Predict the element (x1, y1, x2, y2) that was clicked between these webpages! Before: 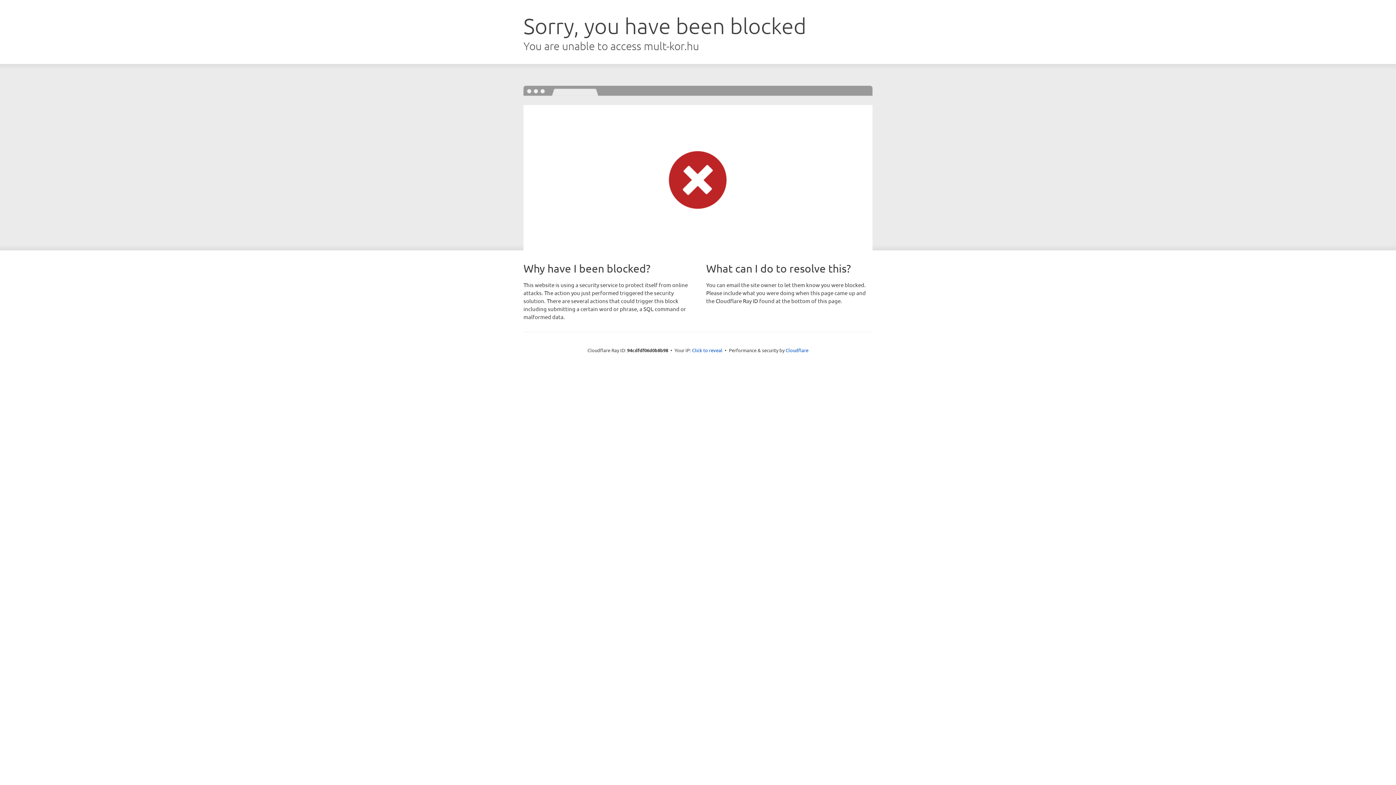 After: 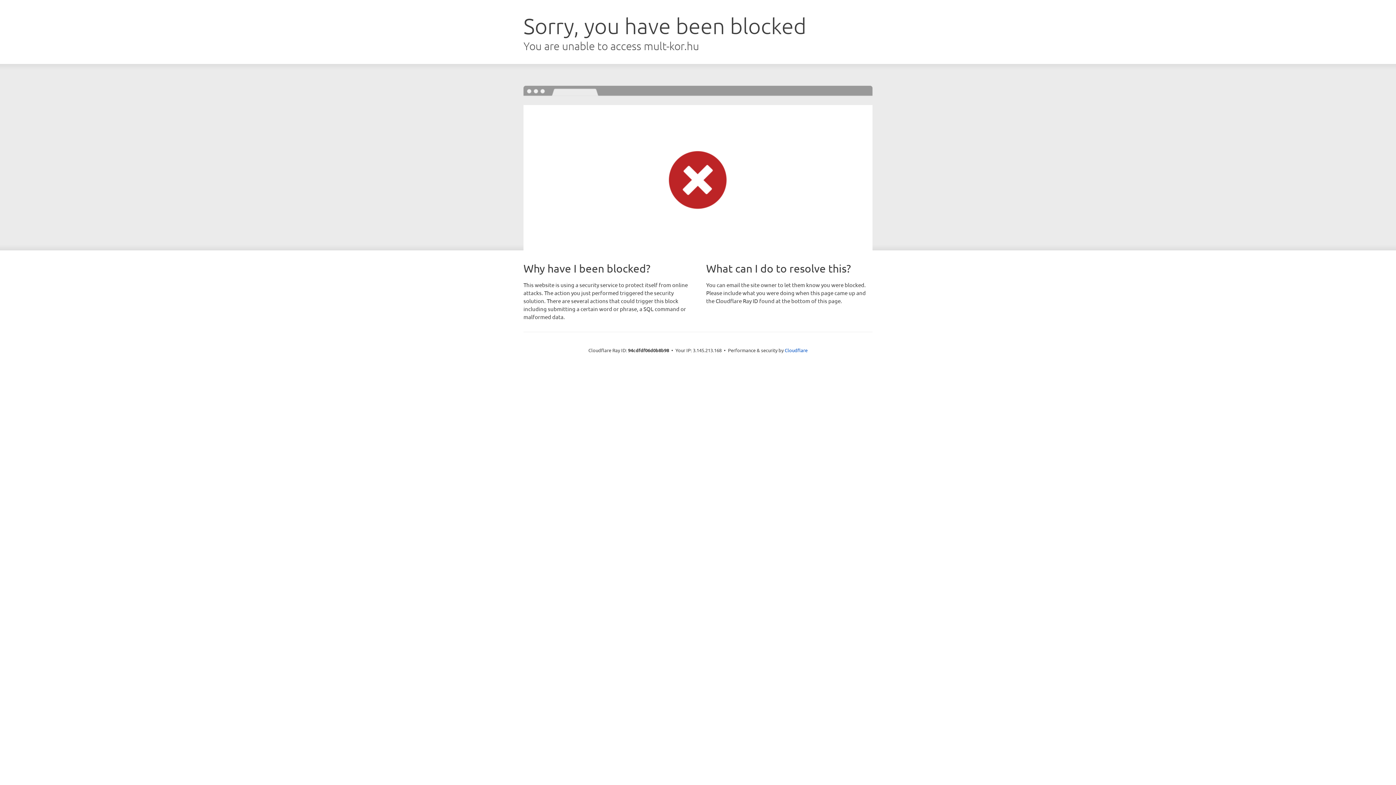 Action: bbox: (692, 346, 722, 353) label: Click to reveal